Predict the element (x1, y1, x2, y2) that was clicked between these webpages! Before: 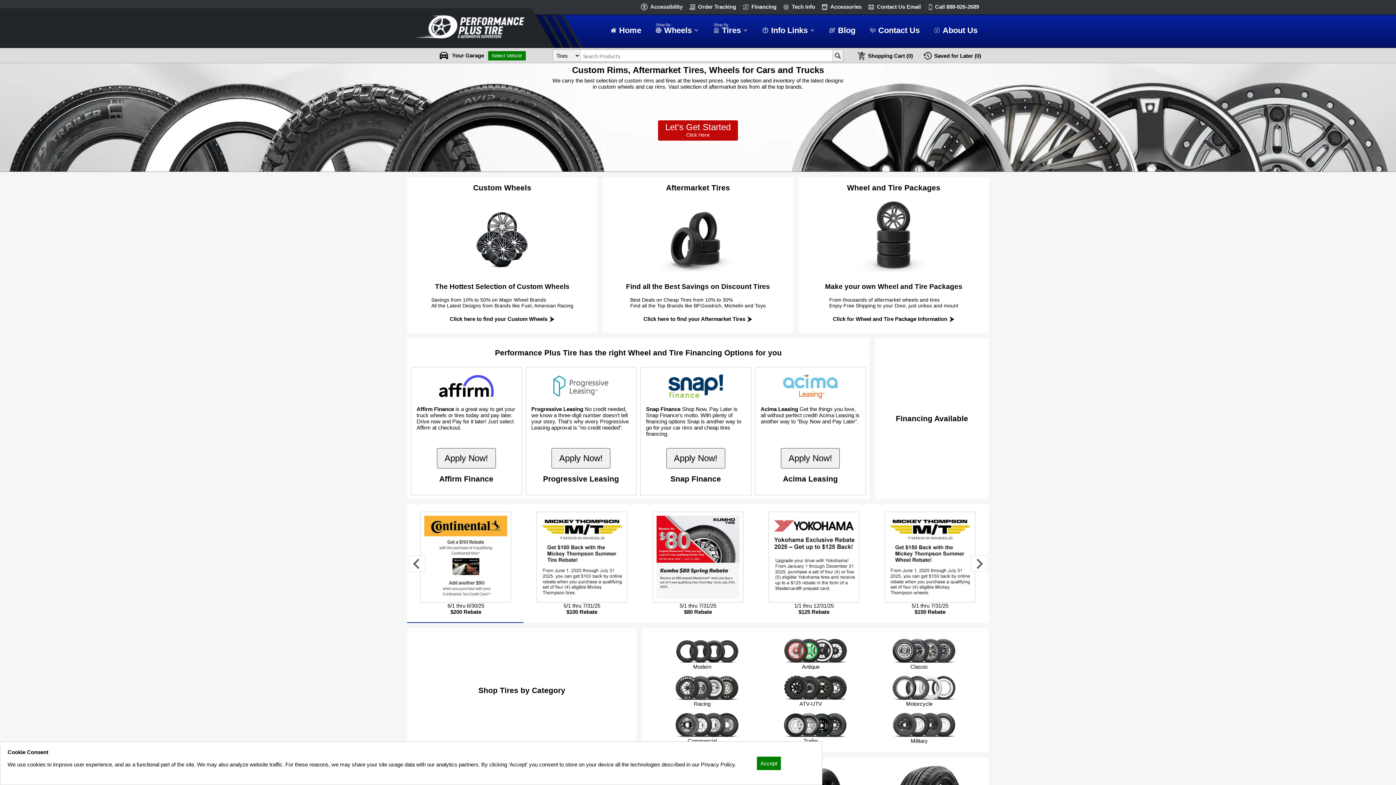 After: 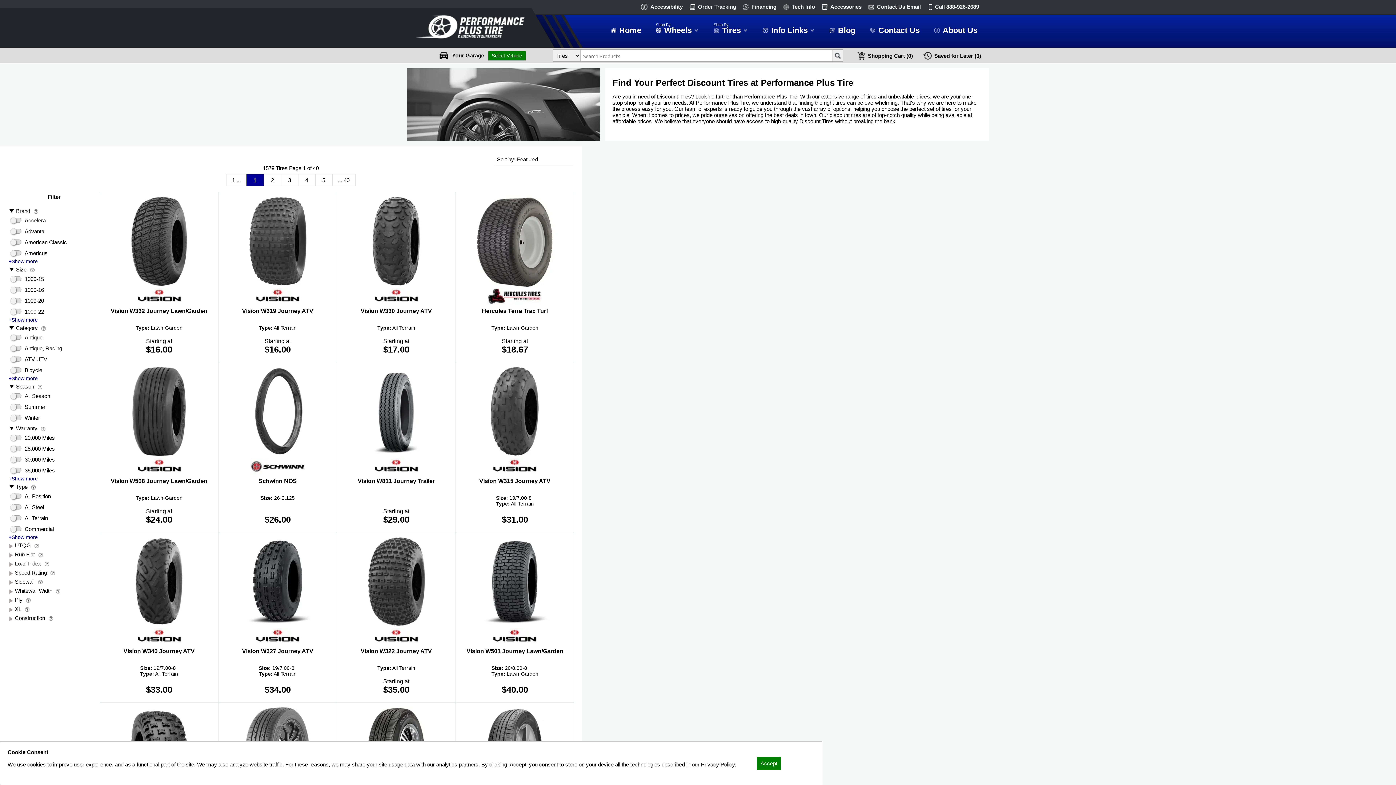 Action: label: Click here to find your Aftermarket Tires bbox: (643, 315, 752, 322)